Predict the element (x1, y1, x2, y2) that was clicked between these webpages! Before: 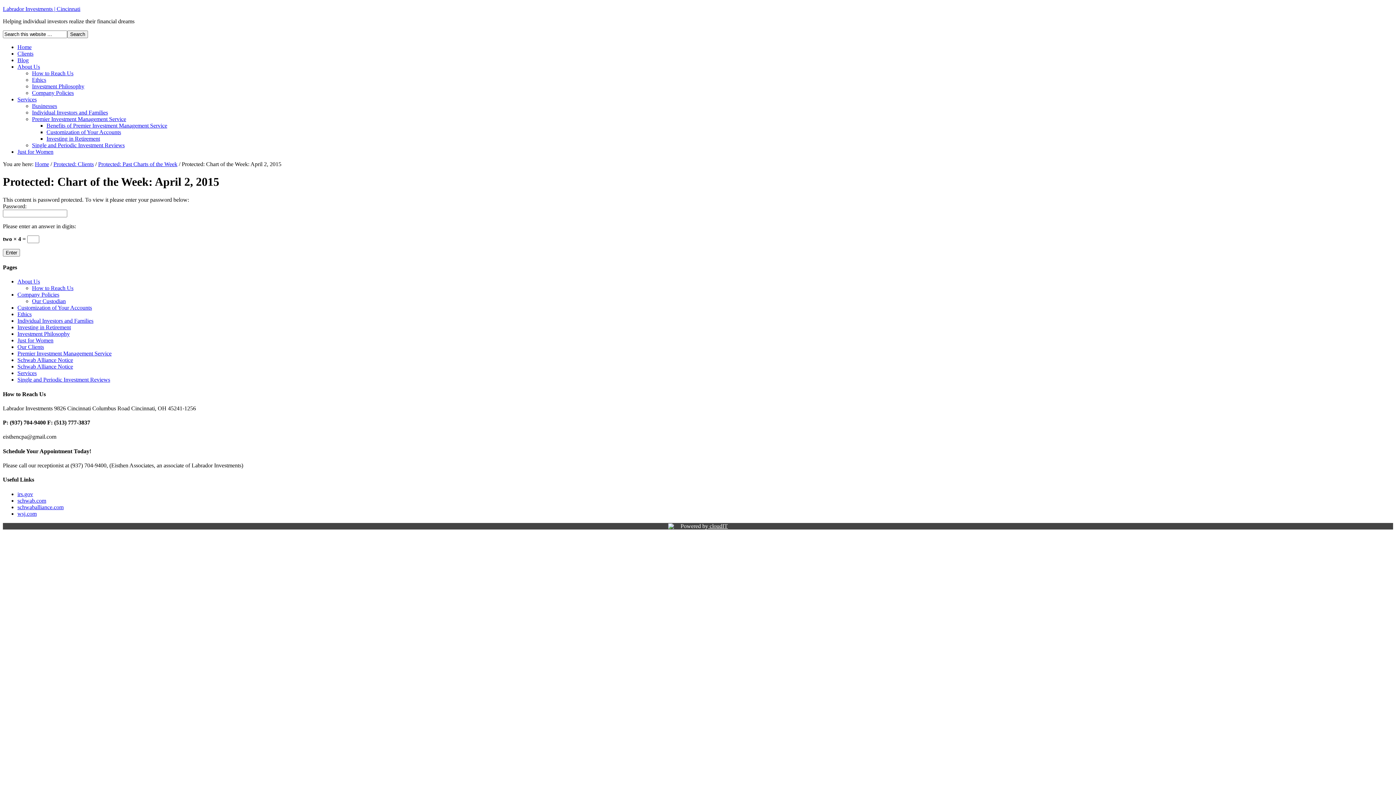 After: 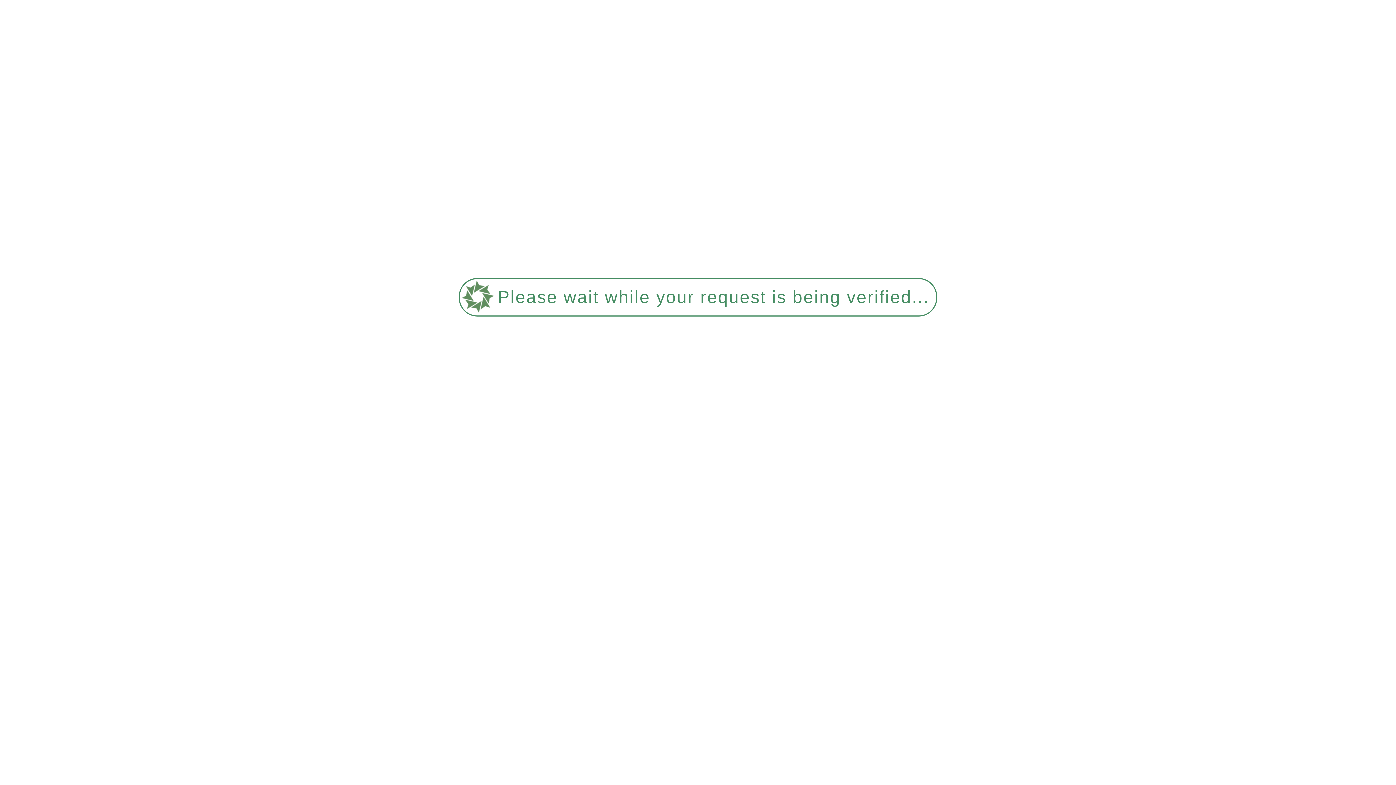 Action: label: Services bbox: (17, 96, 36, 102)